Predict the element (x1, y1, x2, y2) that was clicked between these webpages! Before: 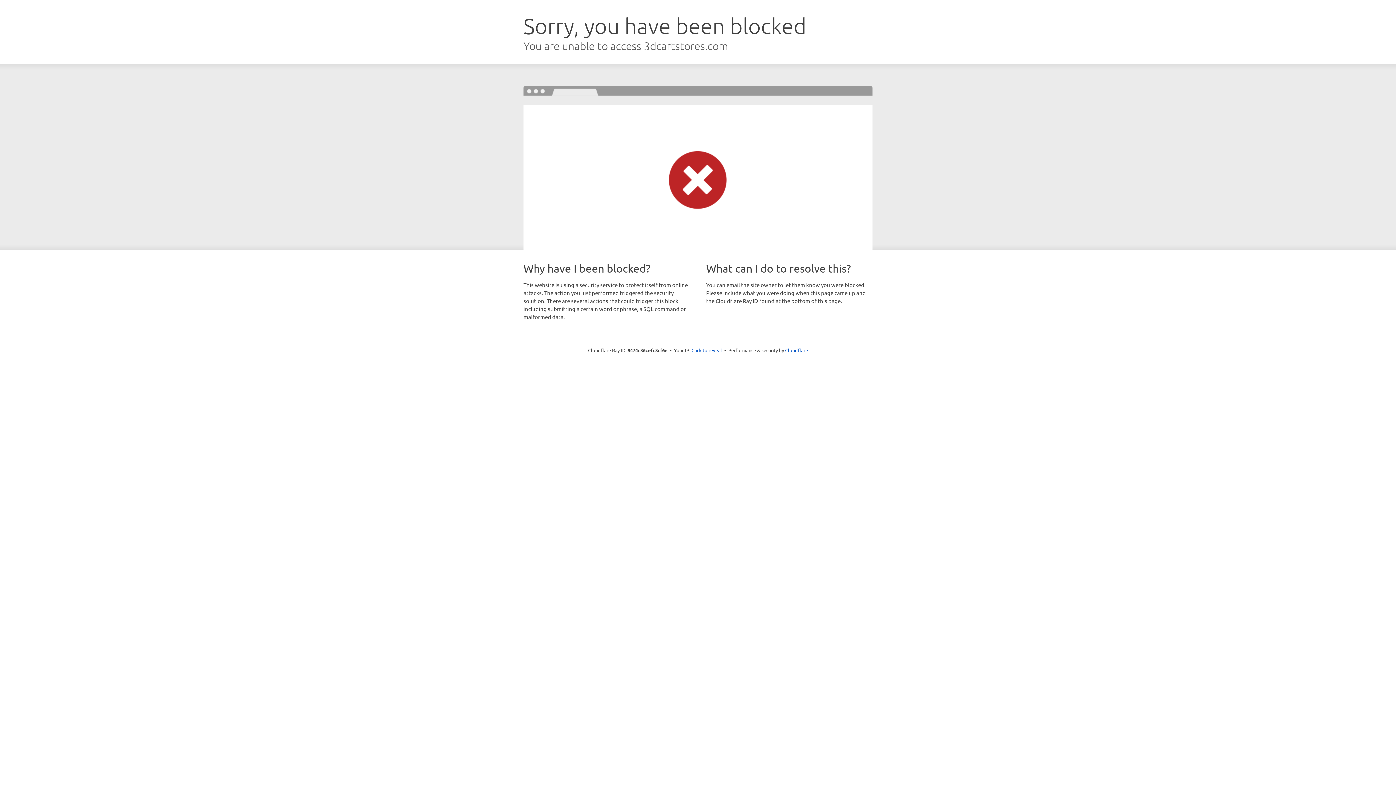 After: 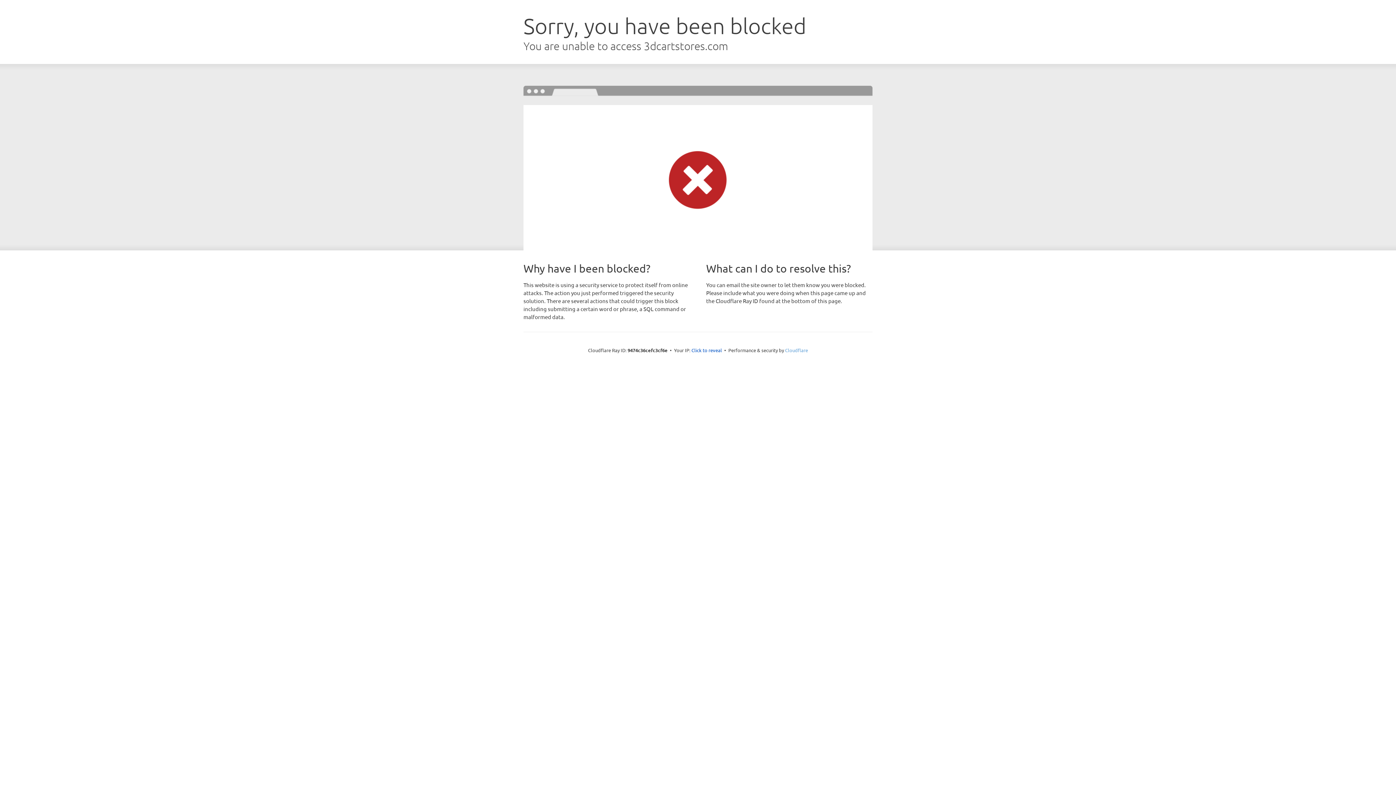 Action: label: Cloudflare bbox: (785, 347, 808, 353)